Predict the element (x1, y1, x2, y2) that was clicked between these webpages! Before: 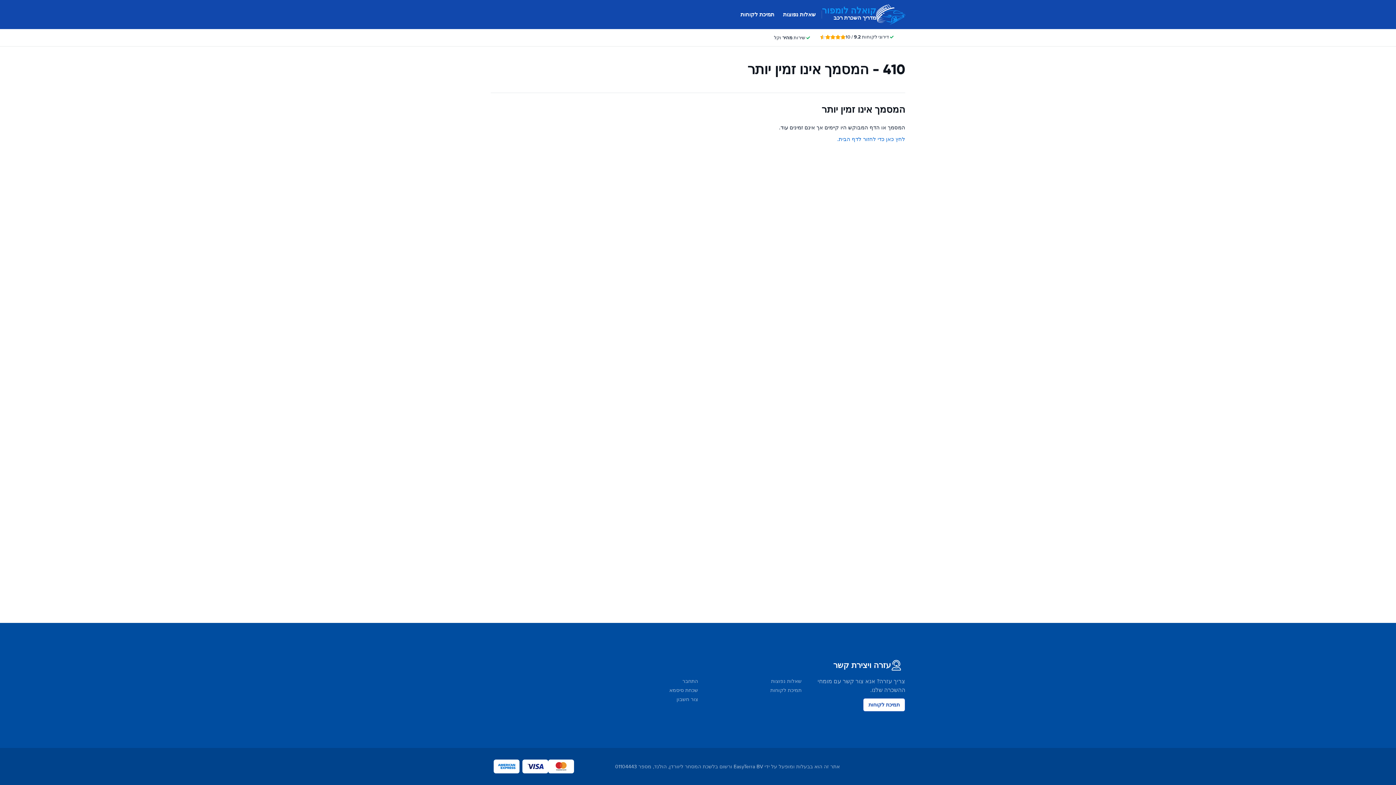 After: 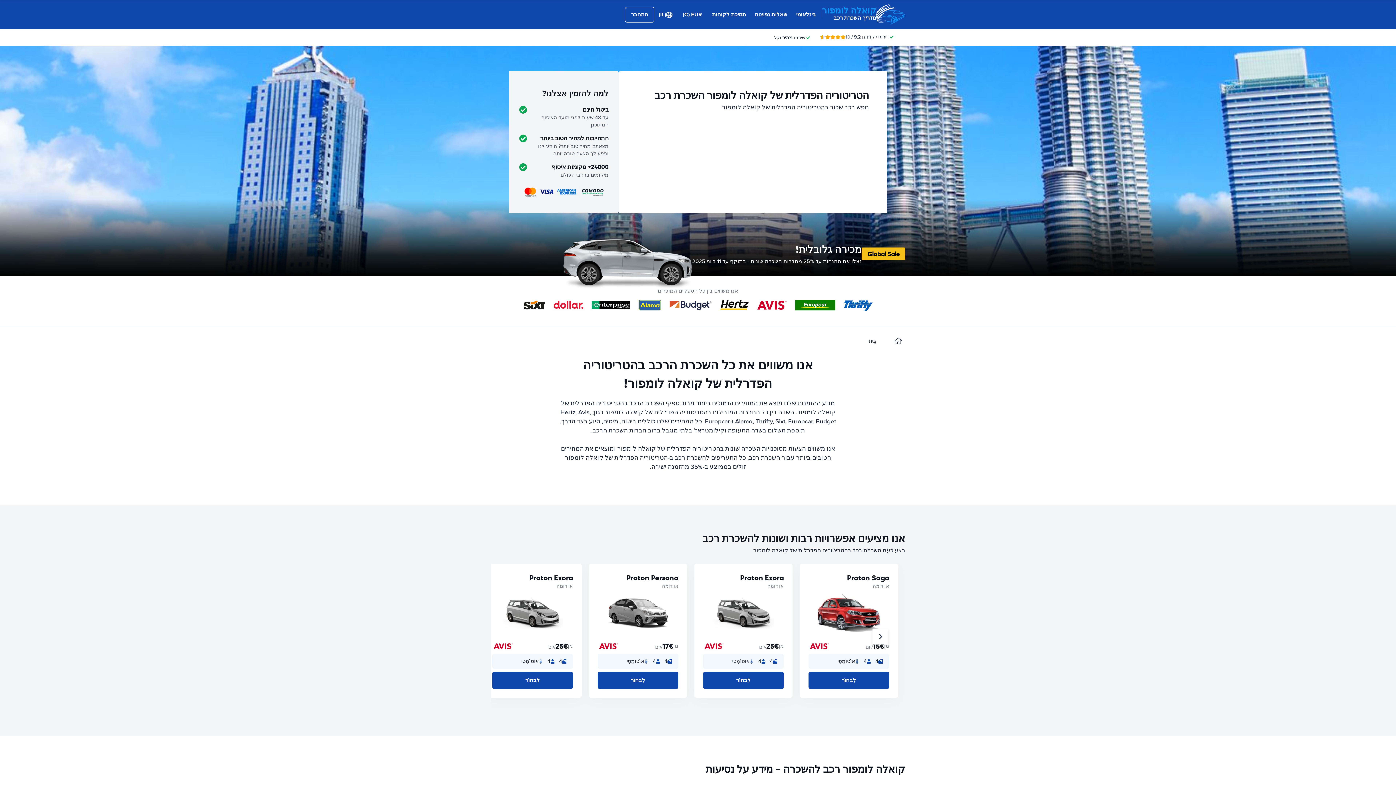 Action: bbox: (837, 135, 905, 142) label: לחץ כאן כדי לחזור לדף הבית.